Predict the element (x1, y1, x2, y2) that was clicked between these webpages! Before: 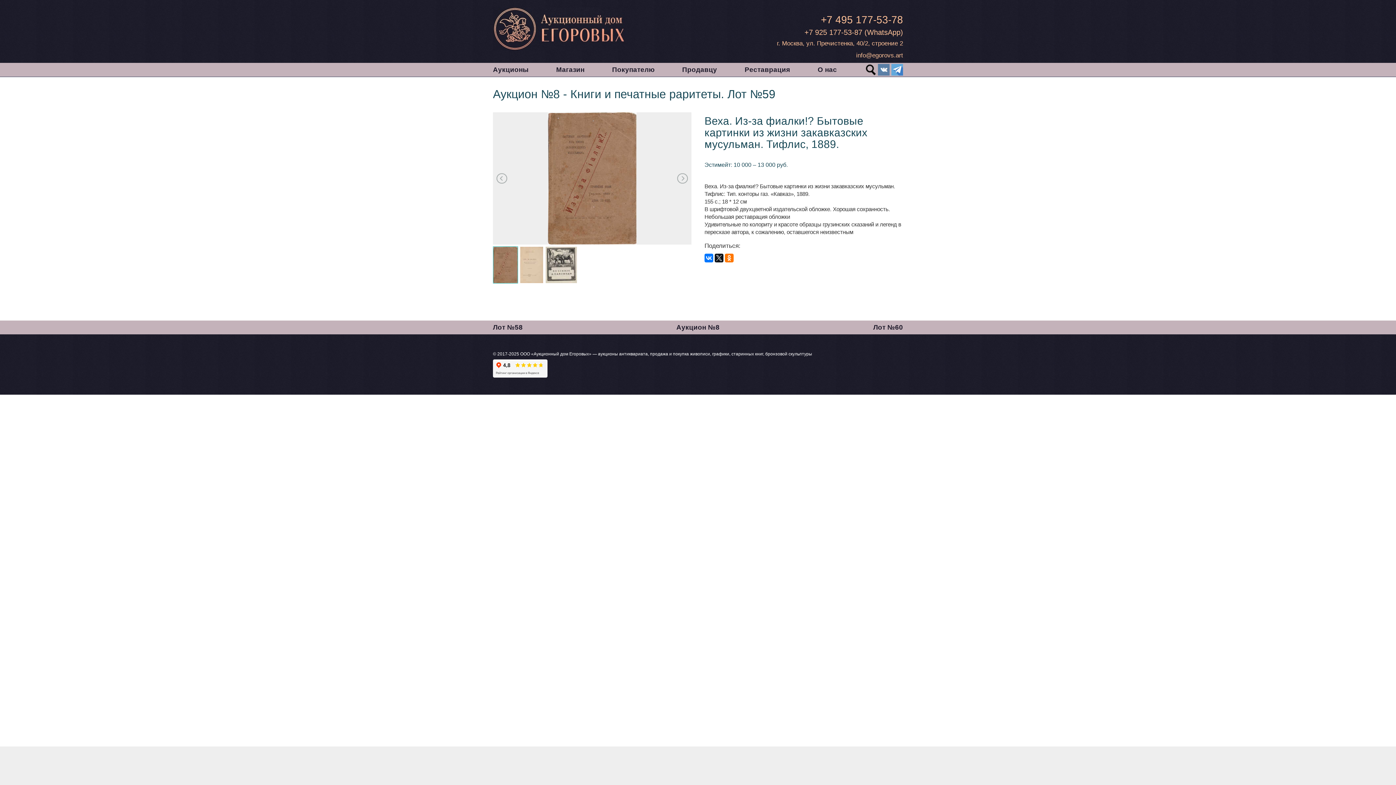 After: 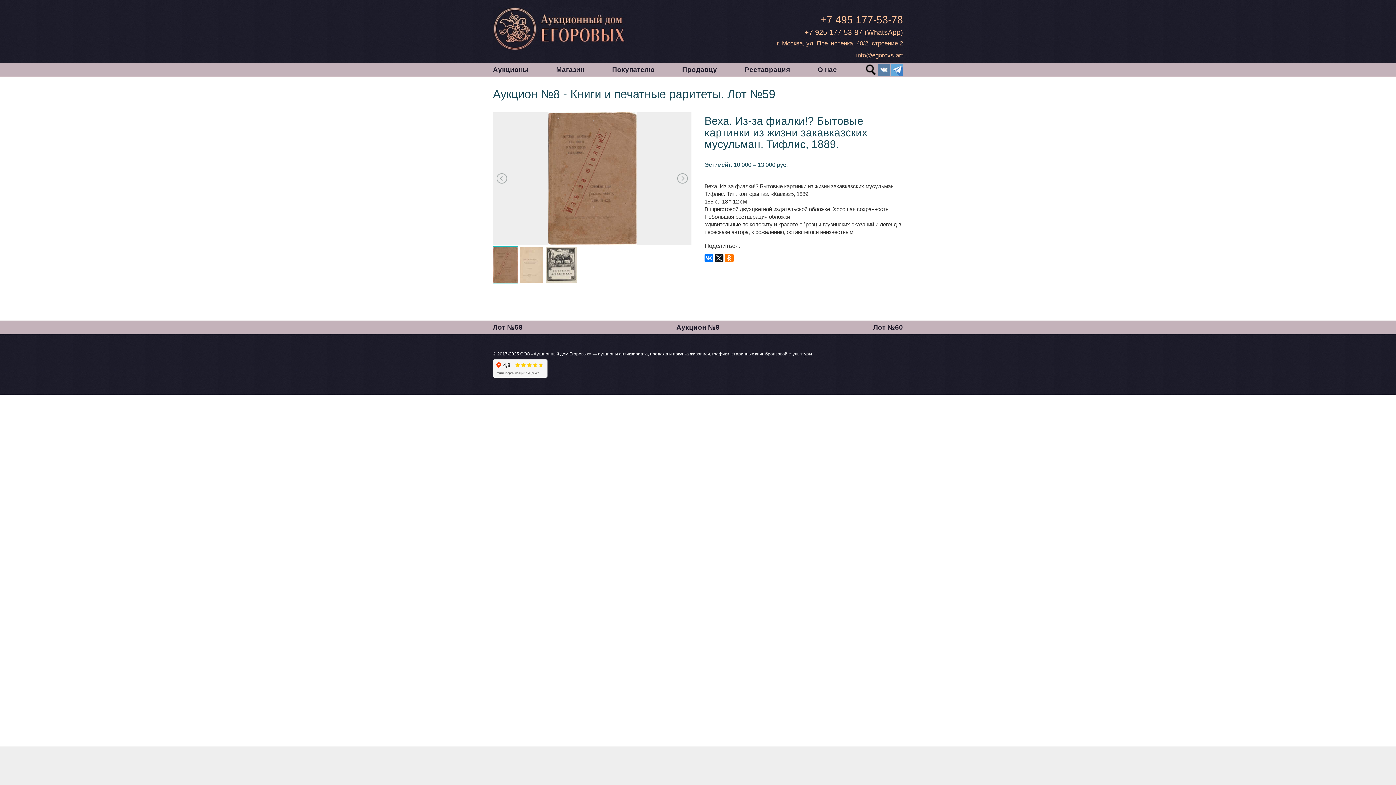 Action: bbox: (493, 247, 517, 283)